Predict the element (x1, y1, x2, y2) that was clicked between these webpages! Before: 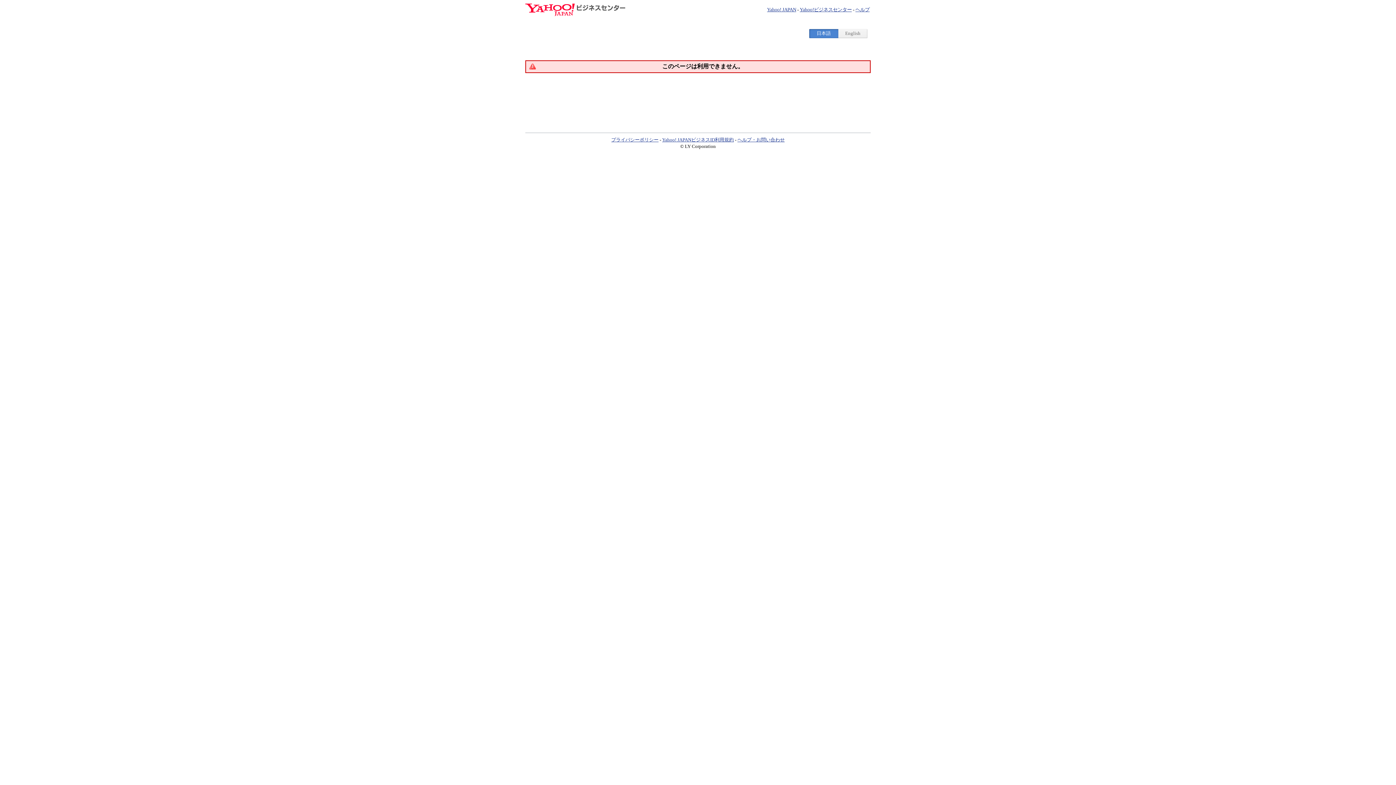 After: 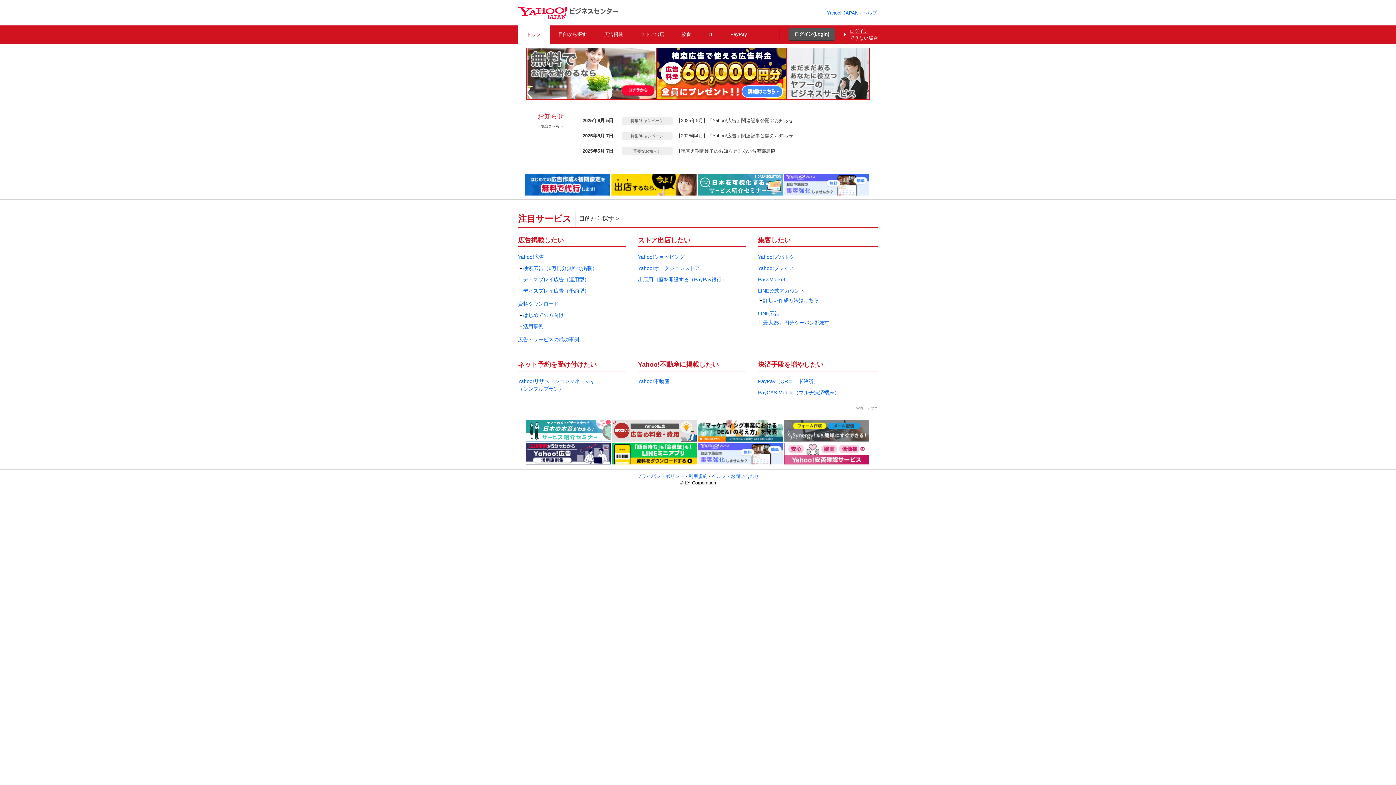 Action: bbox: (525, 10, 625, 17)